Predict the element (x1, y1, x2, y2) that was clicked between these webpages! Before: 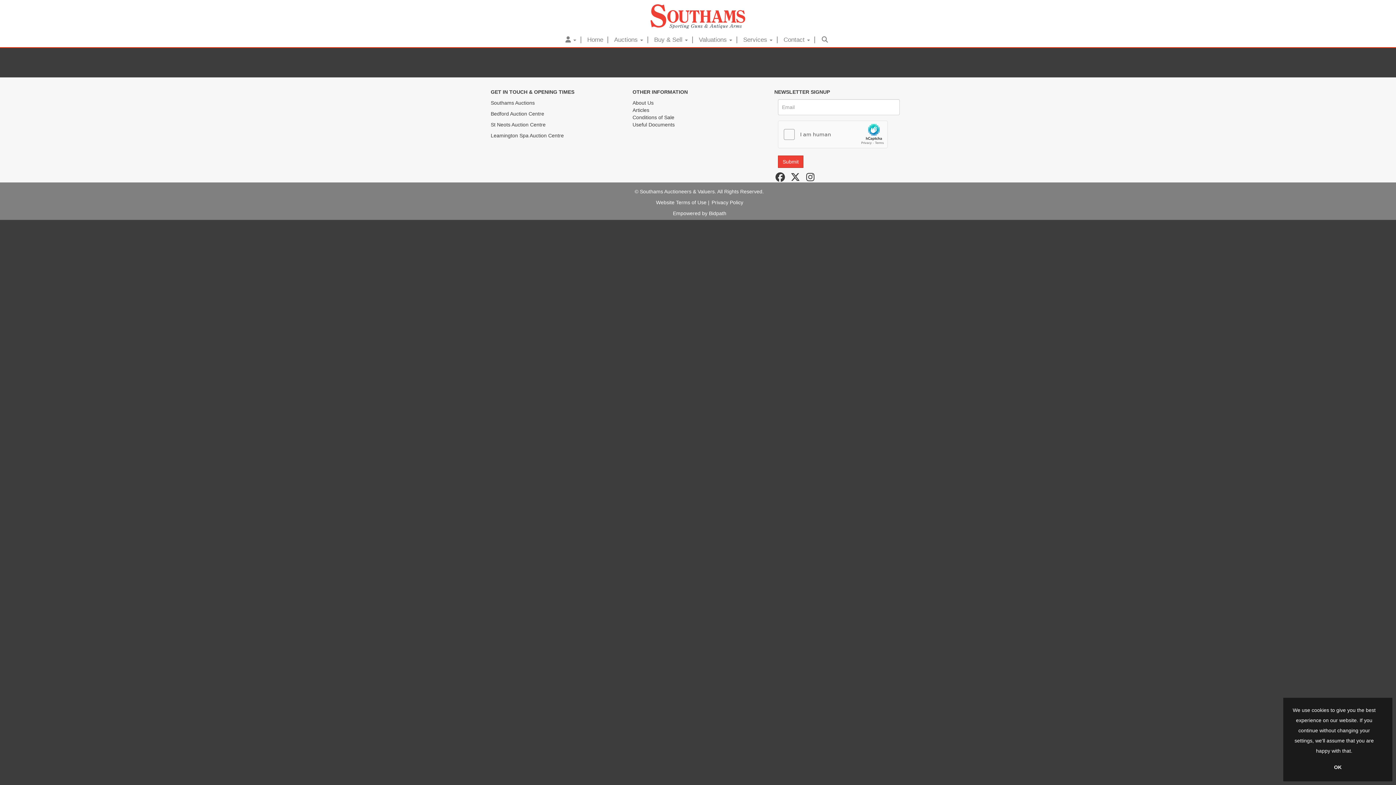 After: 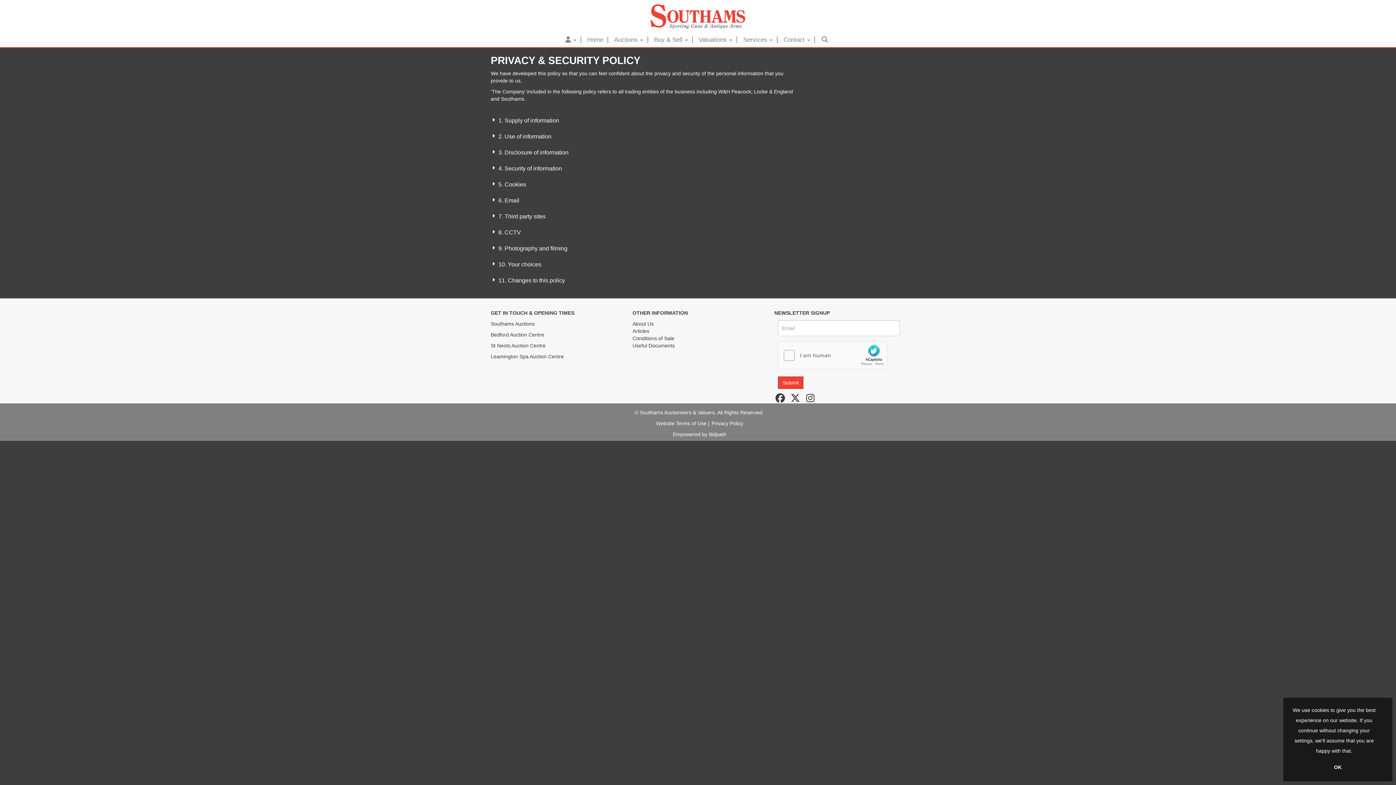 Action: bbox: (711, 199, 743, 205) label: Privacy Policy